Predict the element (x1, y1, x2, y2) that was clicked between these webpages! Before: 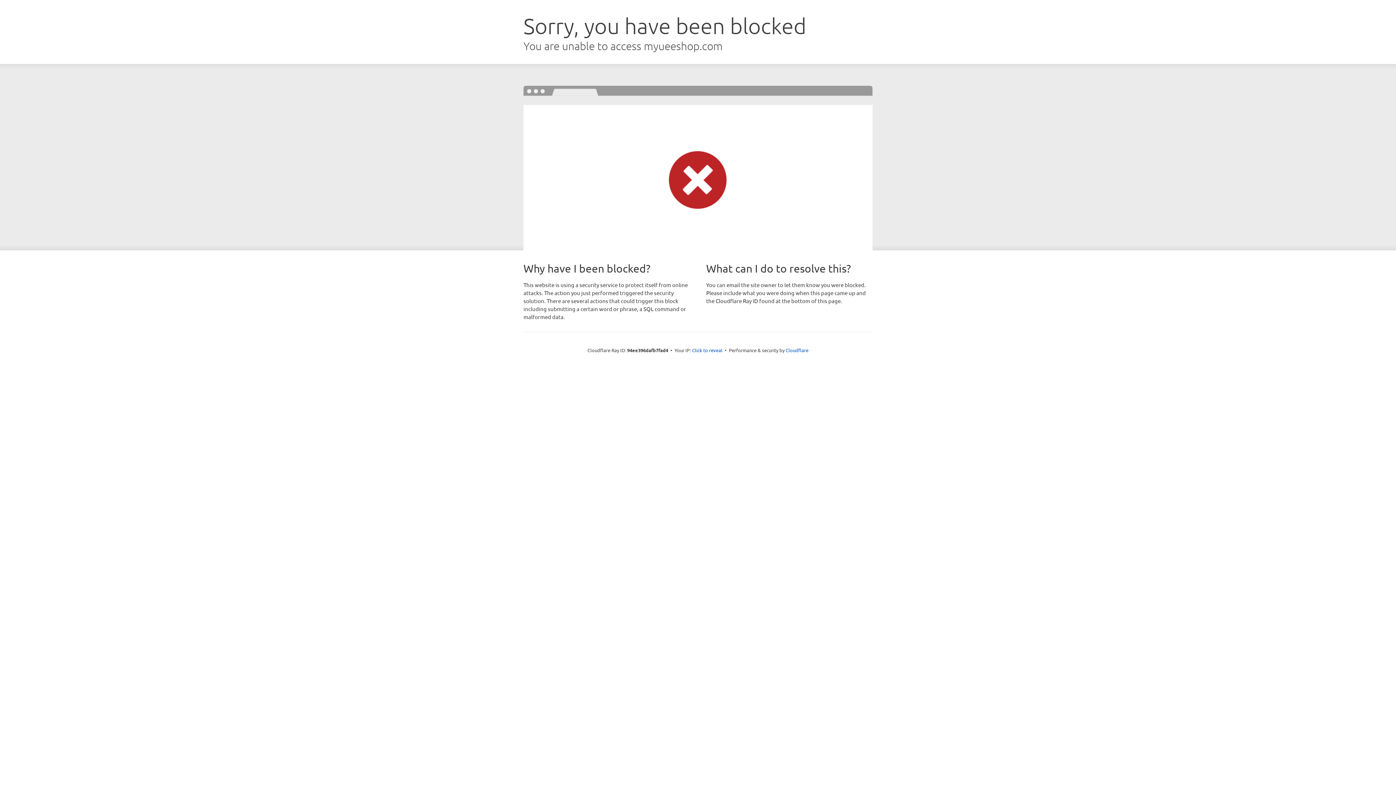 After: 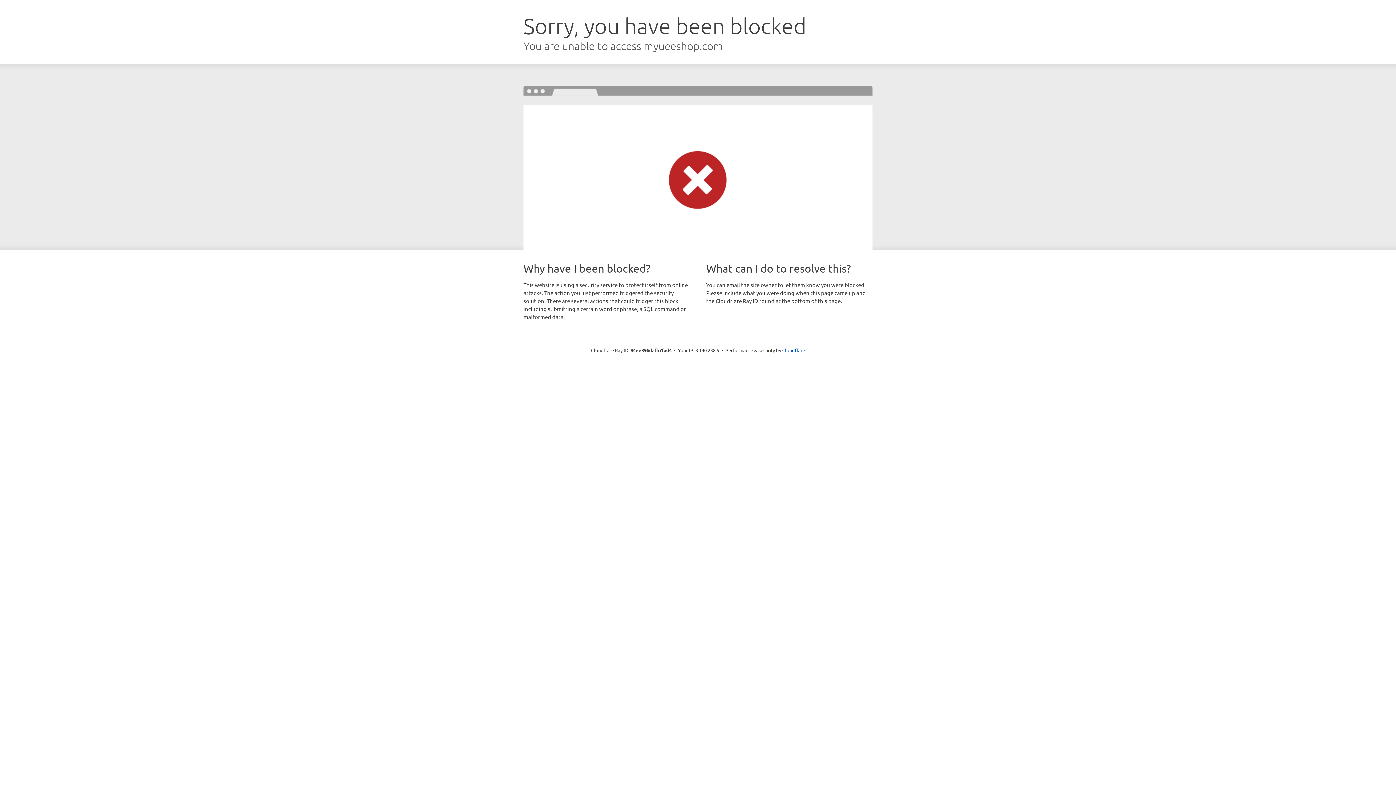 Action: bbox: (692, 346, 722, 353) label: Click to reveal